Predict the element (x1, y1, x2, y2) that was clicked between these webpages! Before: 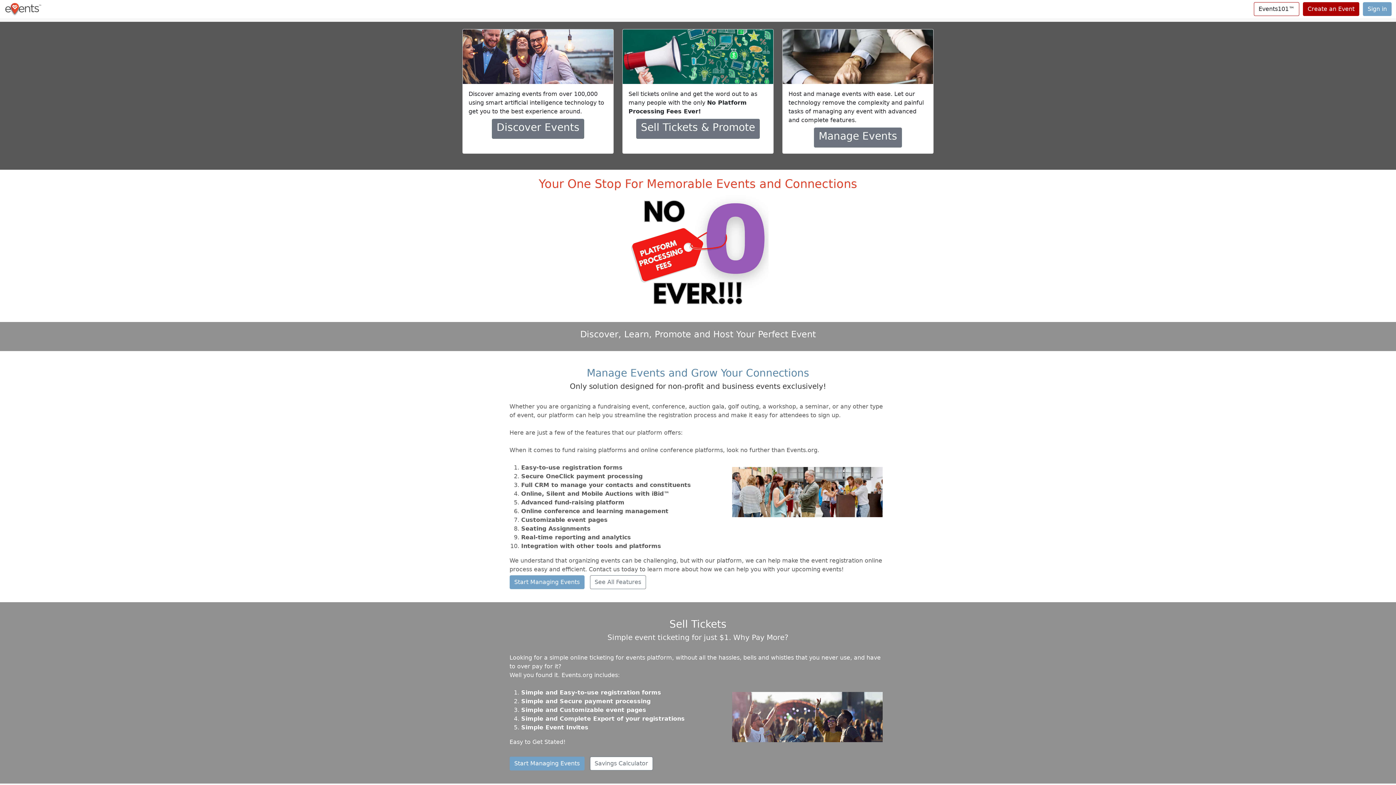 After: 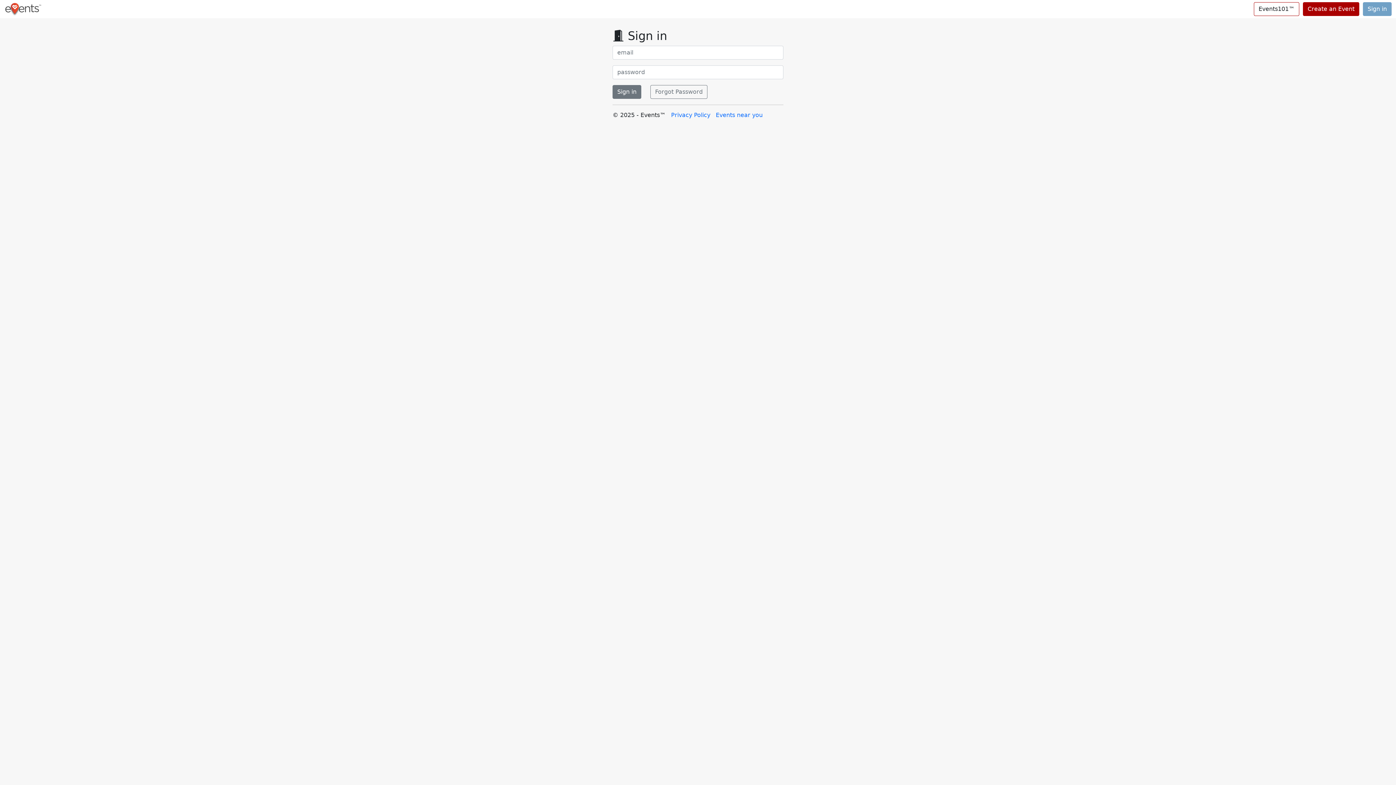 Action: bbox: (1363, 2, 1392, 16) label: Sign in